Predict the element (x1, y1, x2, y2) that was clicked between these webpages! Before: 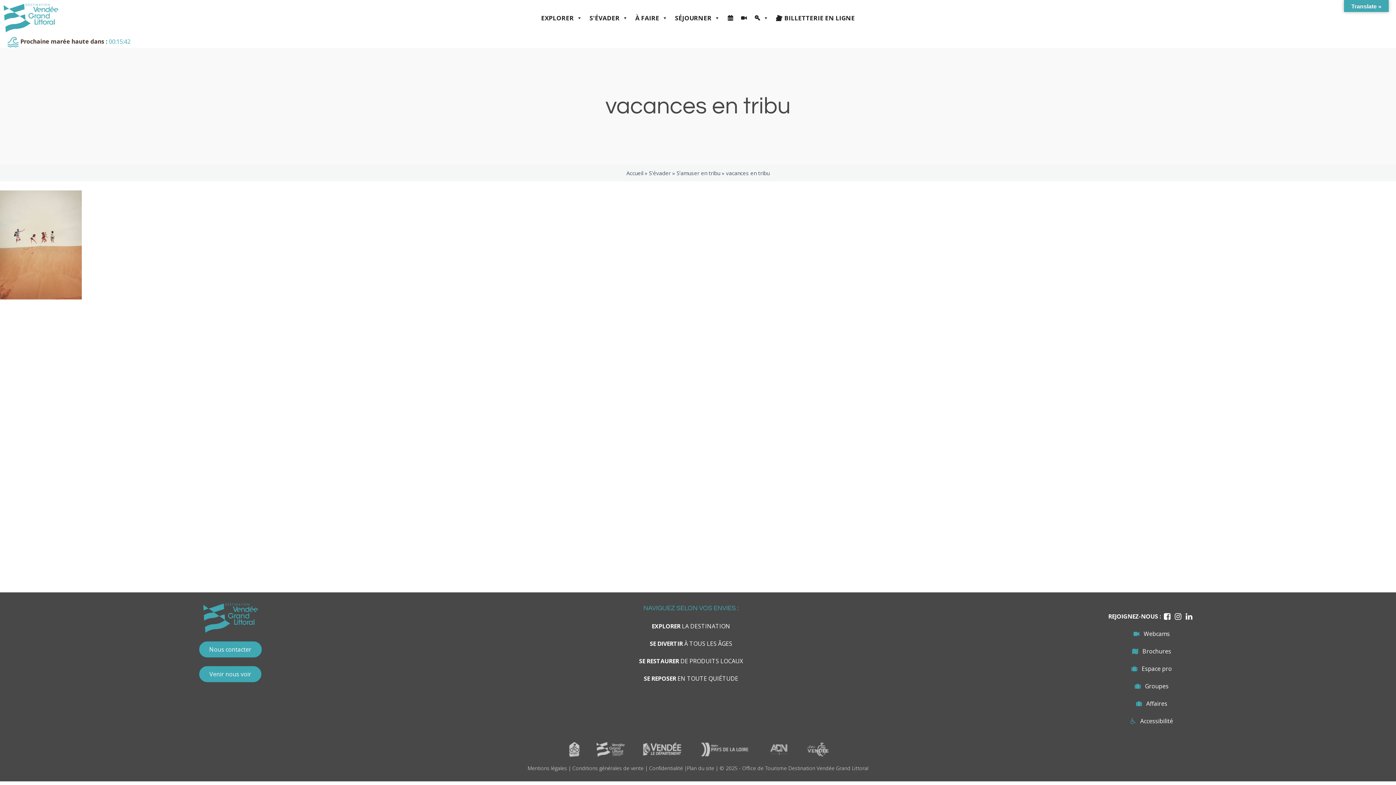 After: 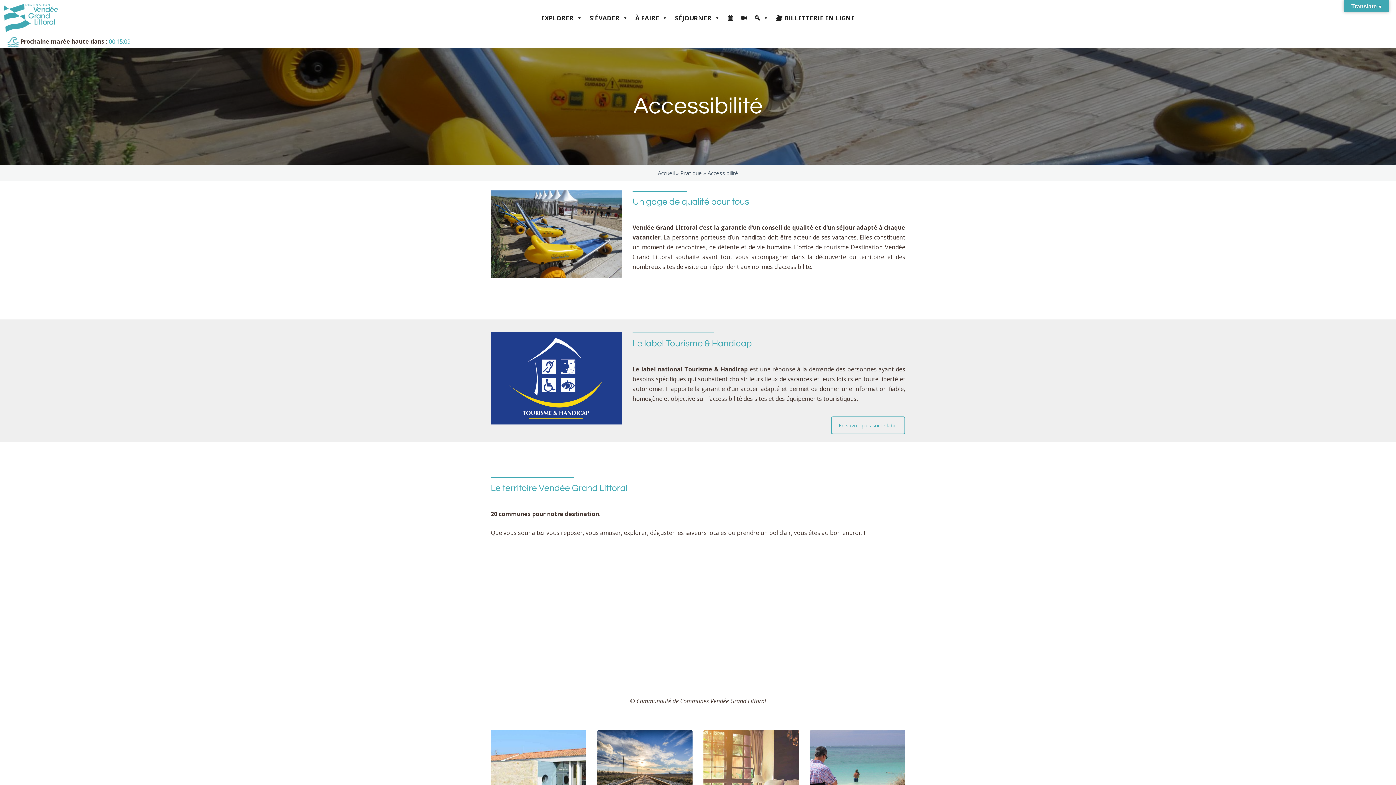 Action: bbox: (1130, 717, 1136, 725)